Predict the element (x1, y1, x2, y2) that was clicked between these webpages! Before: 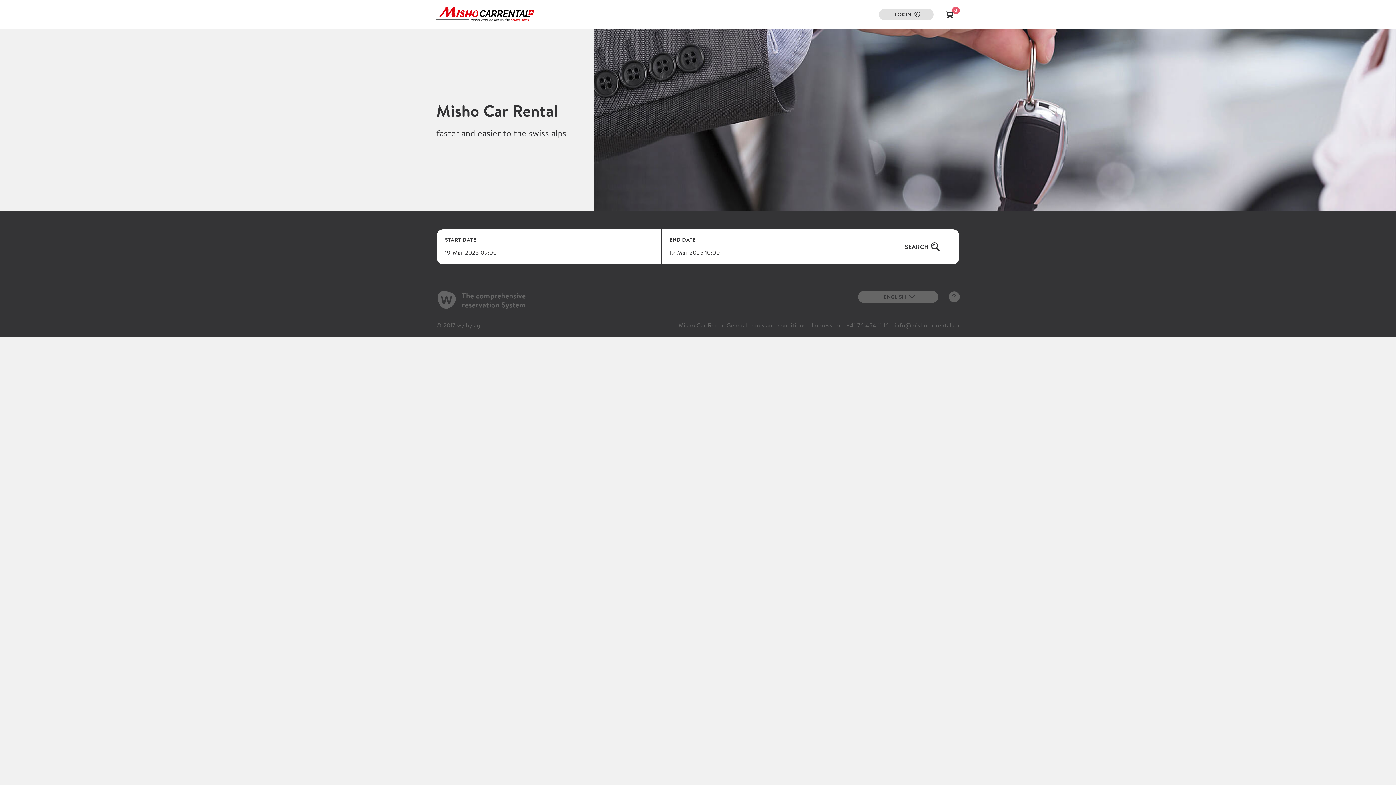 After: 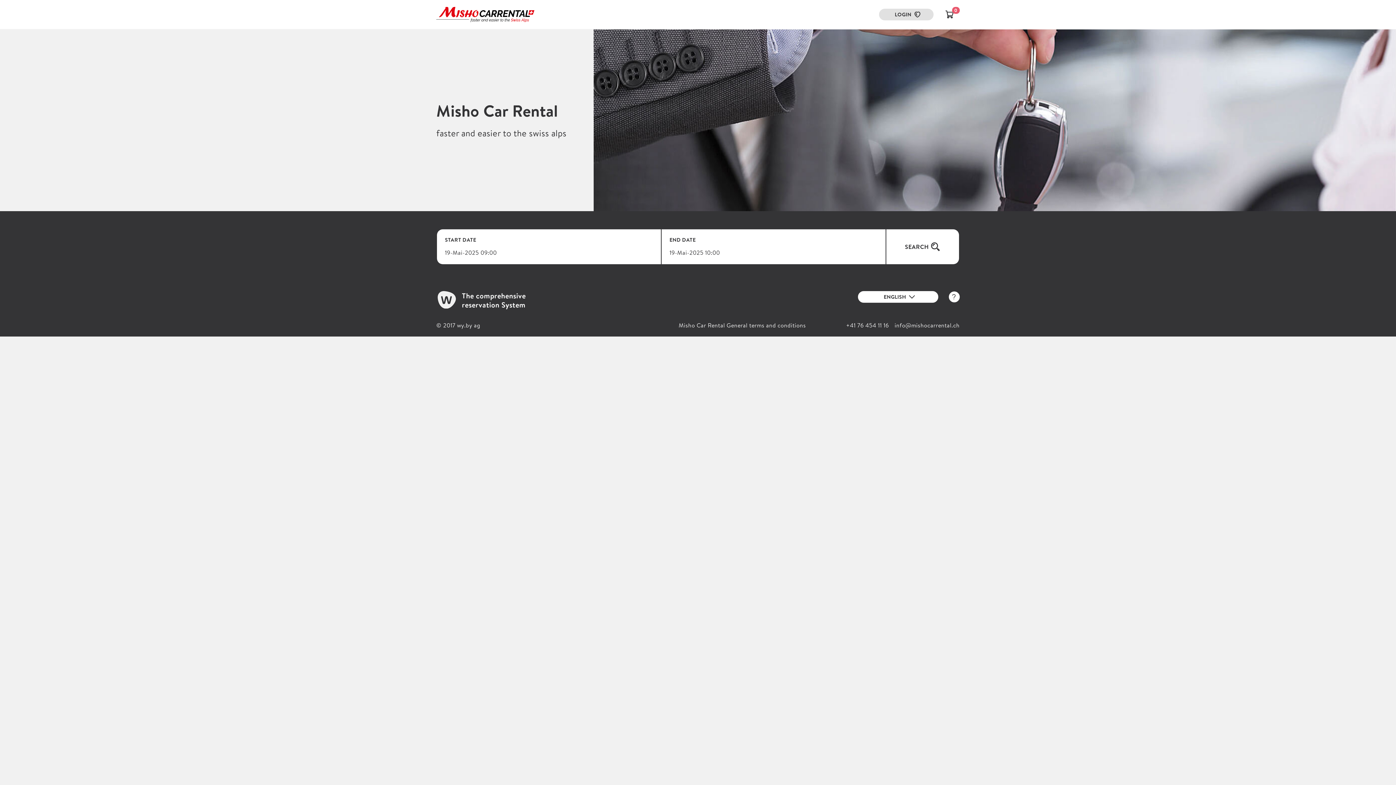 Action: bbox: (811, 321, 840, 329) label: Impressum